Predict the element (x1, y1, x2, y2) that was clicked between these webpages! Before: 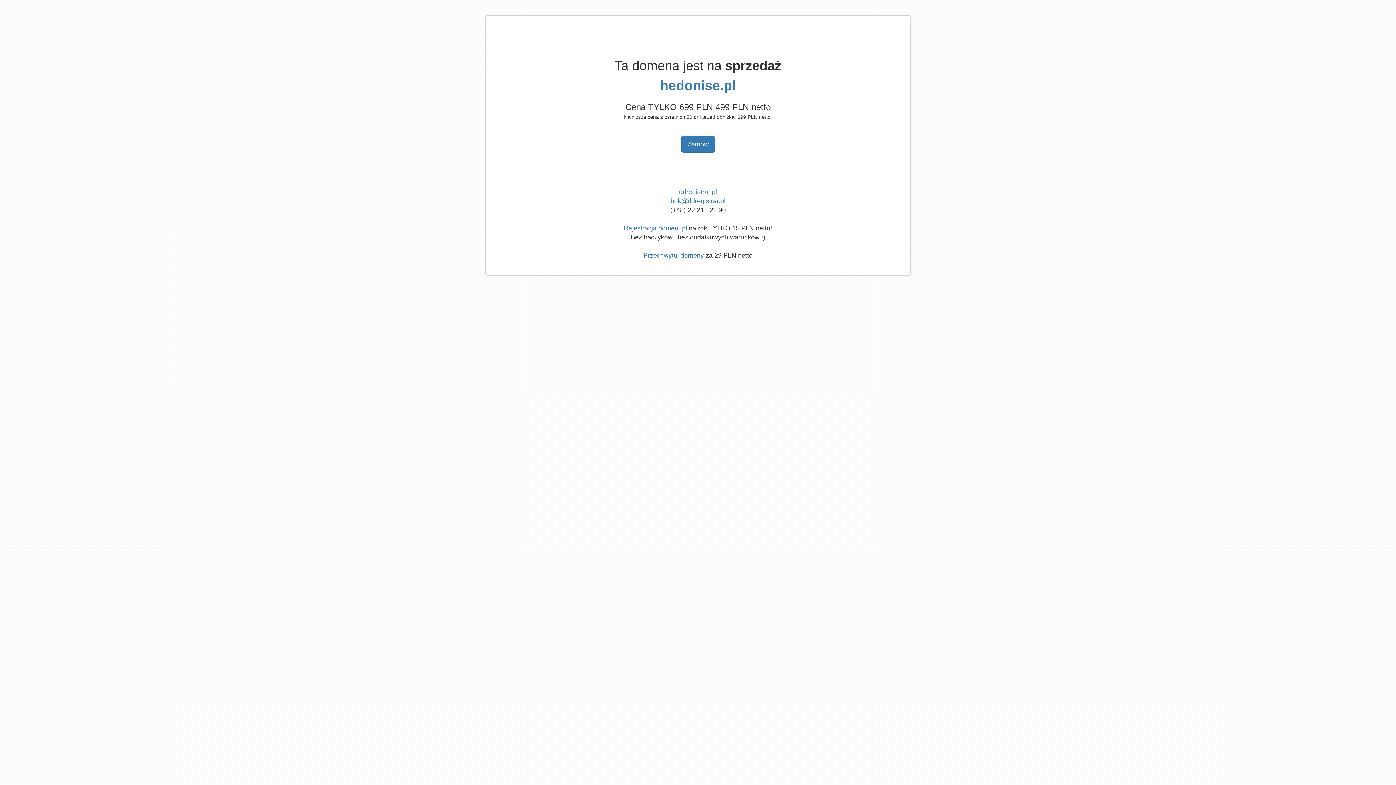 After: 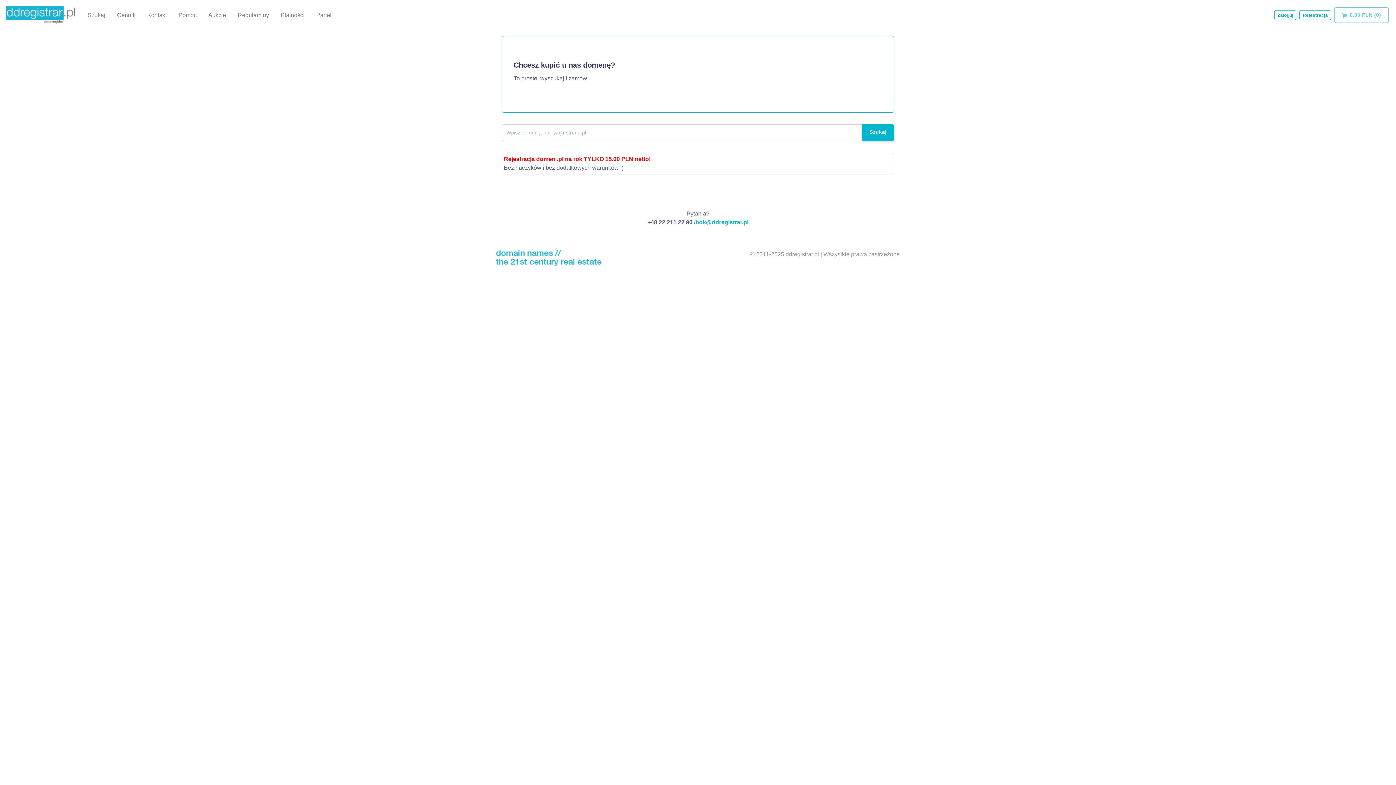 Action: label: ddregistrar.pl bbox: (679, 188, 717, 195)